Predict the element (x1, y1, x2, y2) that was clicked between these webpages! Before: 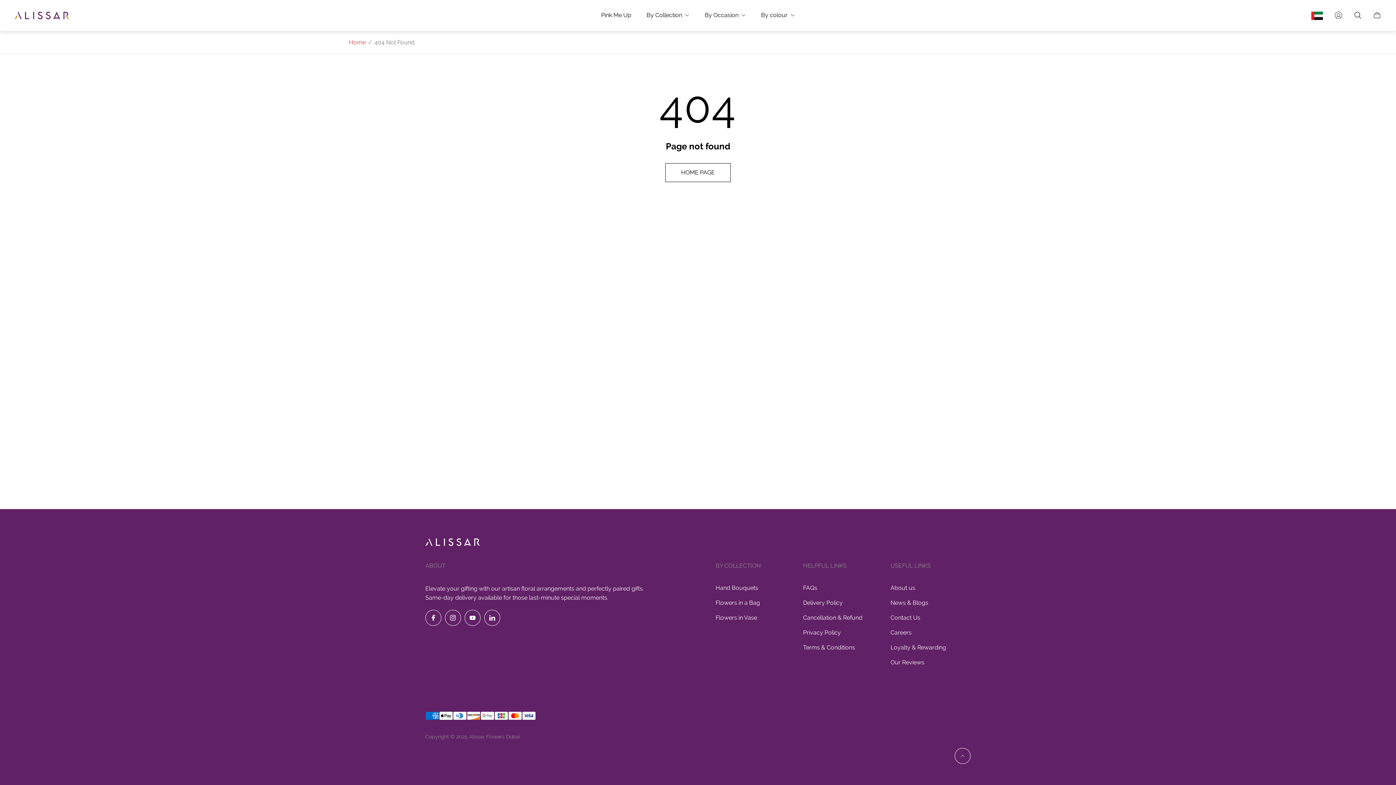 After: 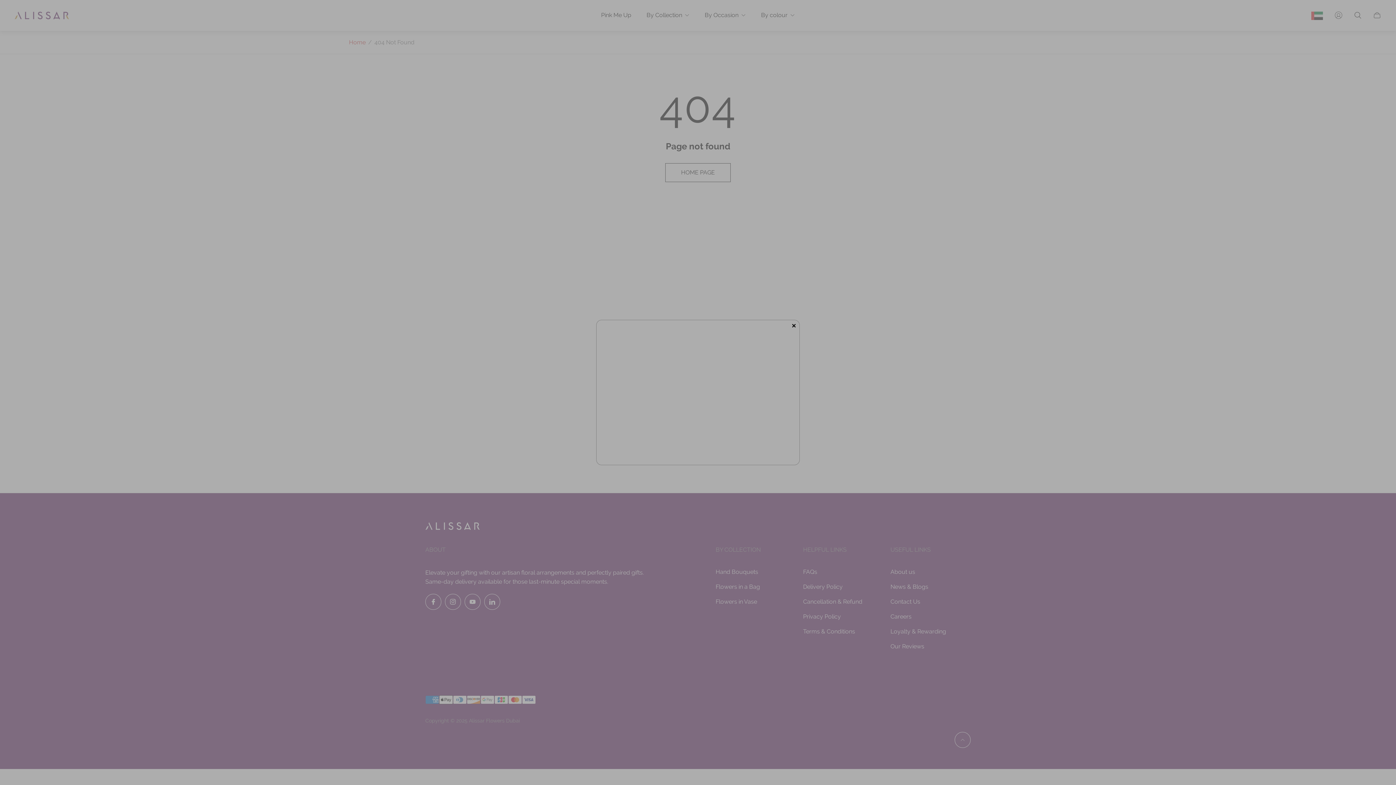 Action: bbox: (1314, 11, 1323, 19)